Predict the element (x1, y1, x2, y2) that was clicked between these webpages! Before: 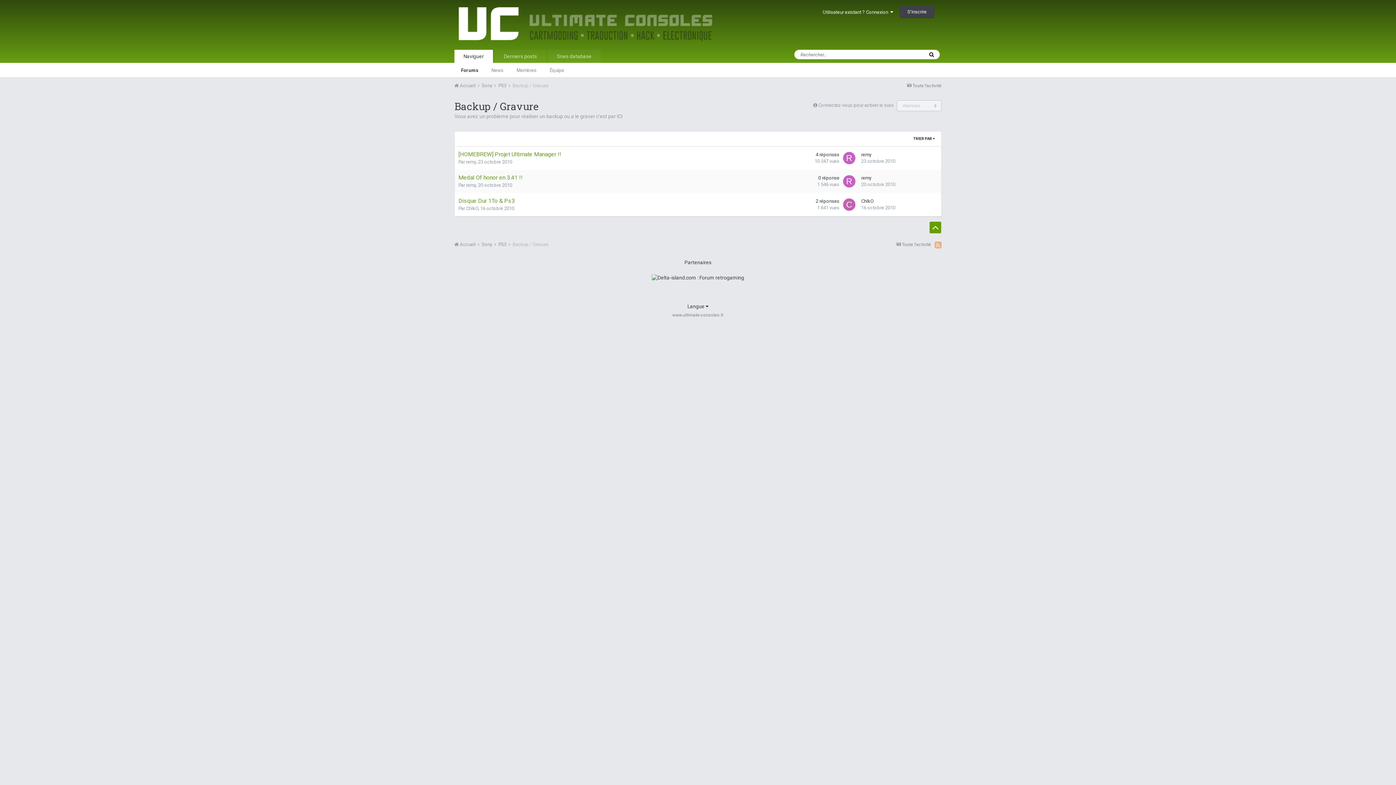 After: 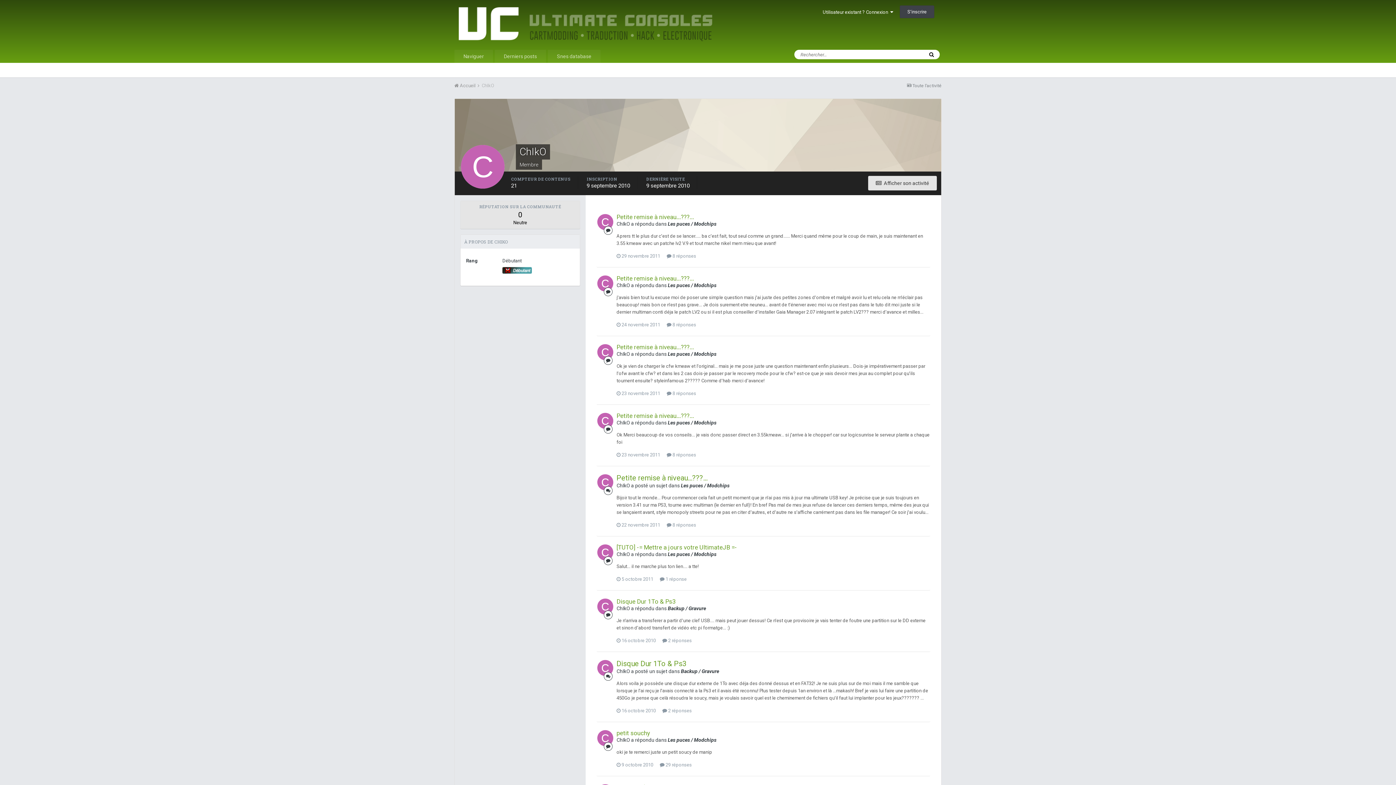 Action: label: ChIkO bbox: (466, 205, 478, 211)